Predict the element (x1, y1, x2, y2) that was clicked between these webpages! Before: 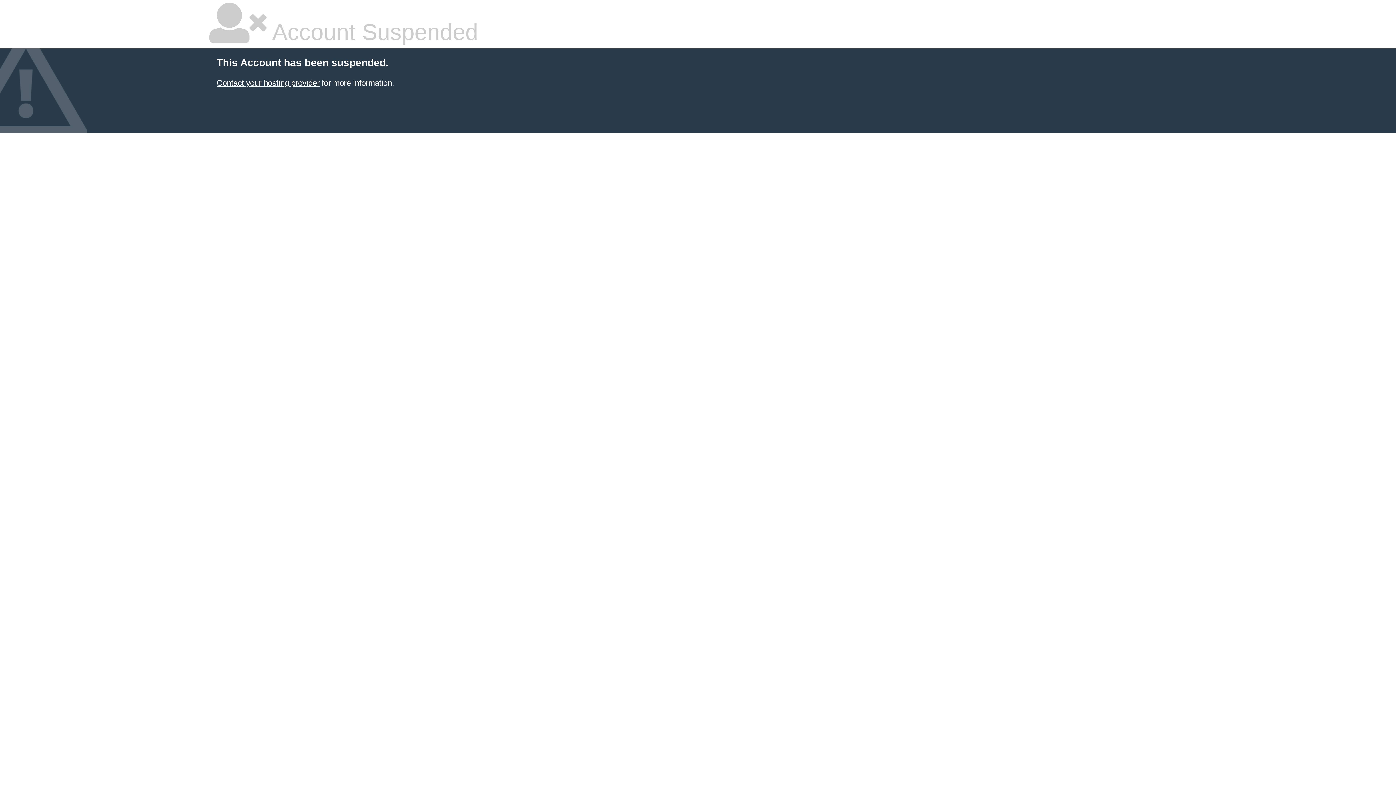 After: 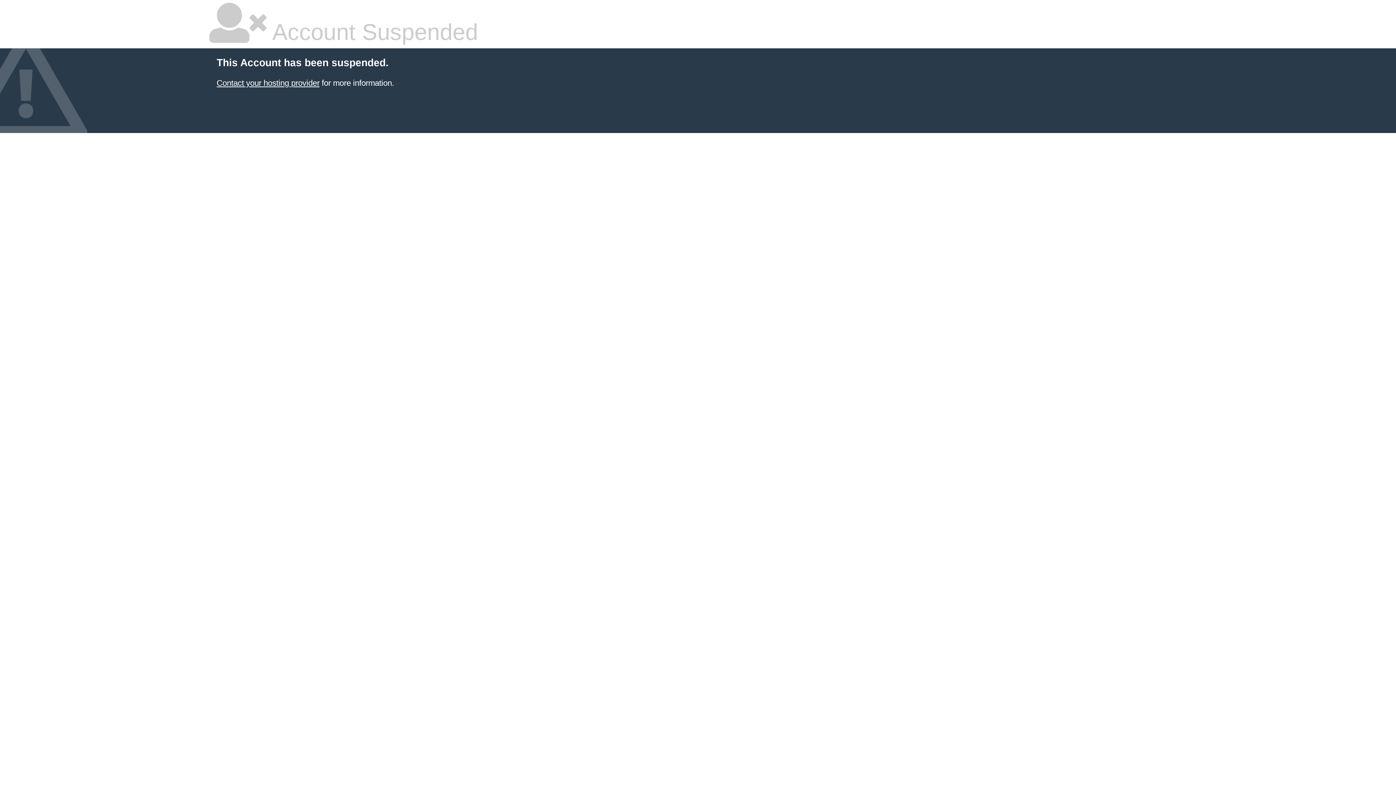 Action: label: Contact your hosting provider bbox: (216, 78, 319, 87)